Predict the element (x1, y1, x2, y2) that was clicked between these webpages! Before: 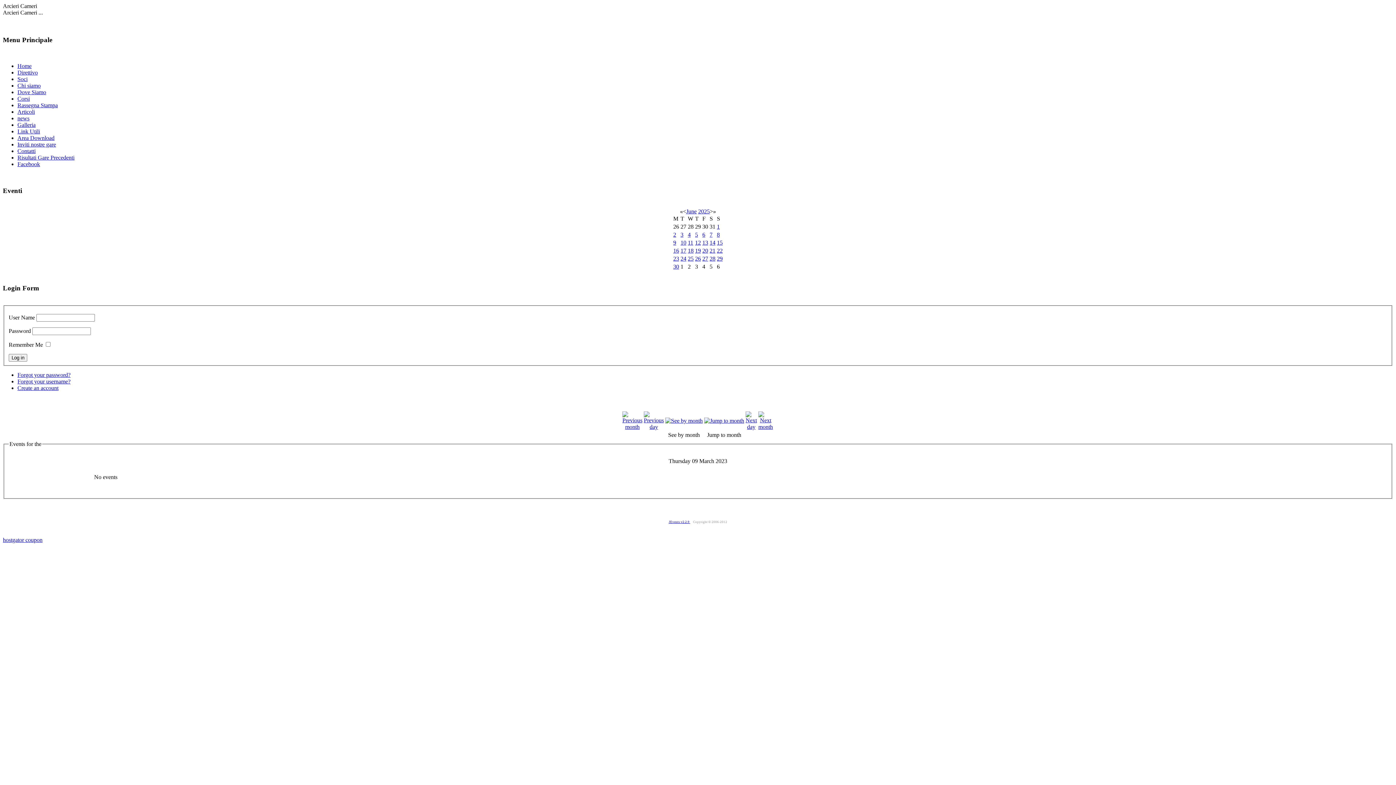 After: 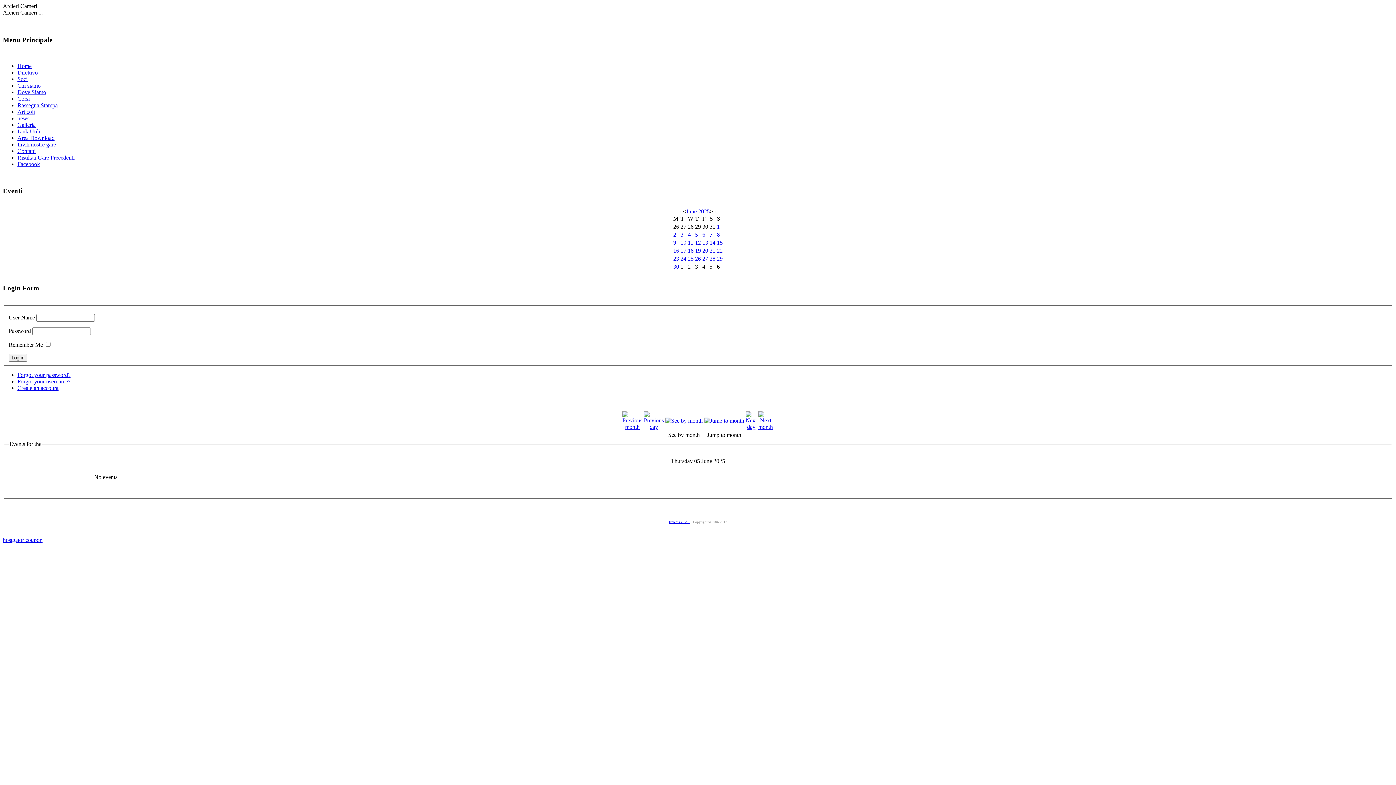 Action: label: 5 bbox: (695, 231, 698, 237)